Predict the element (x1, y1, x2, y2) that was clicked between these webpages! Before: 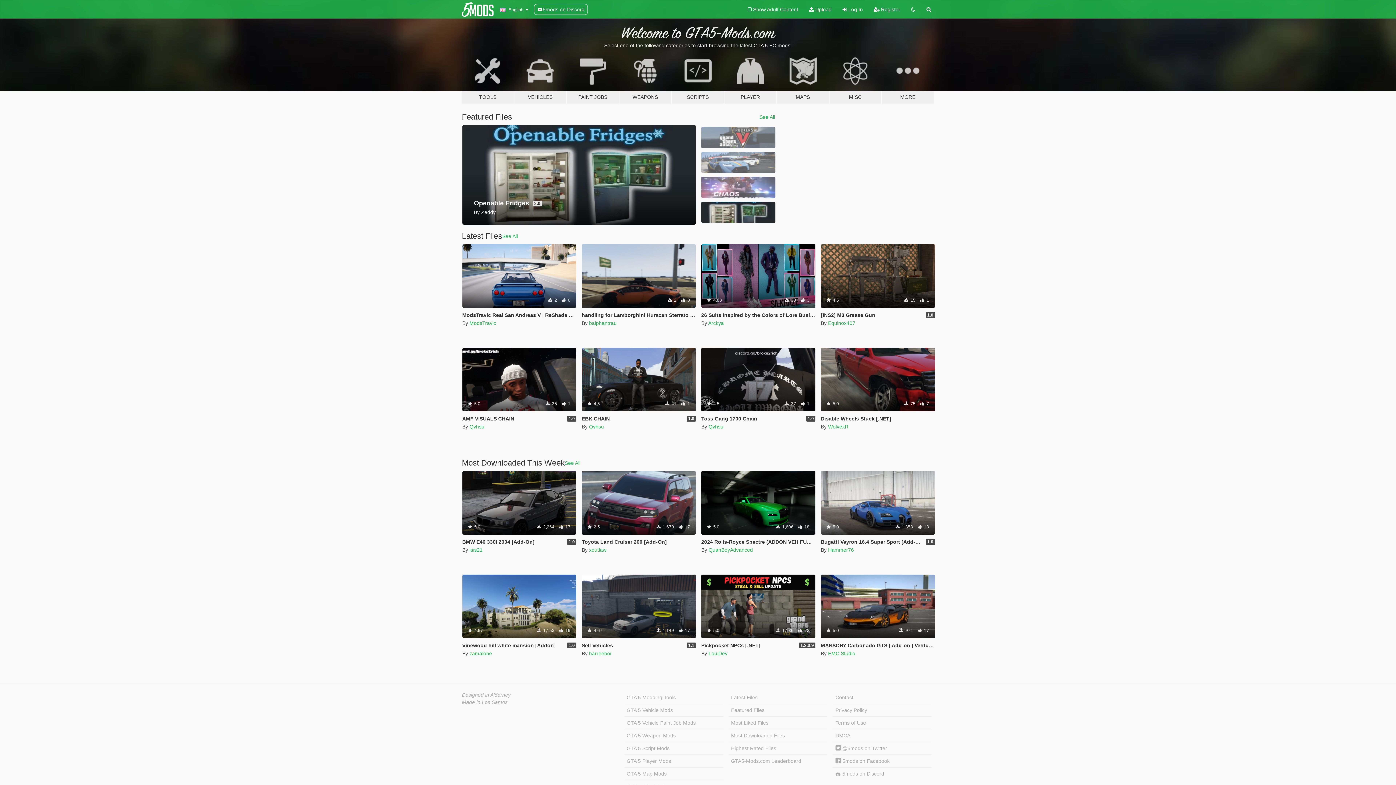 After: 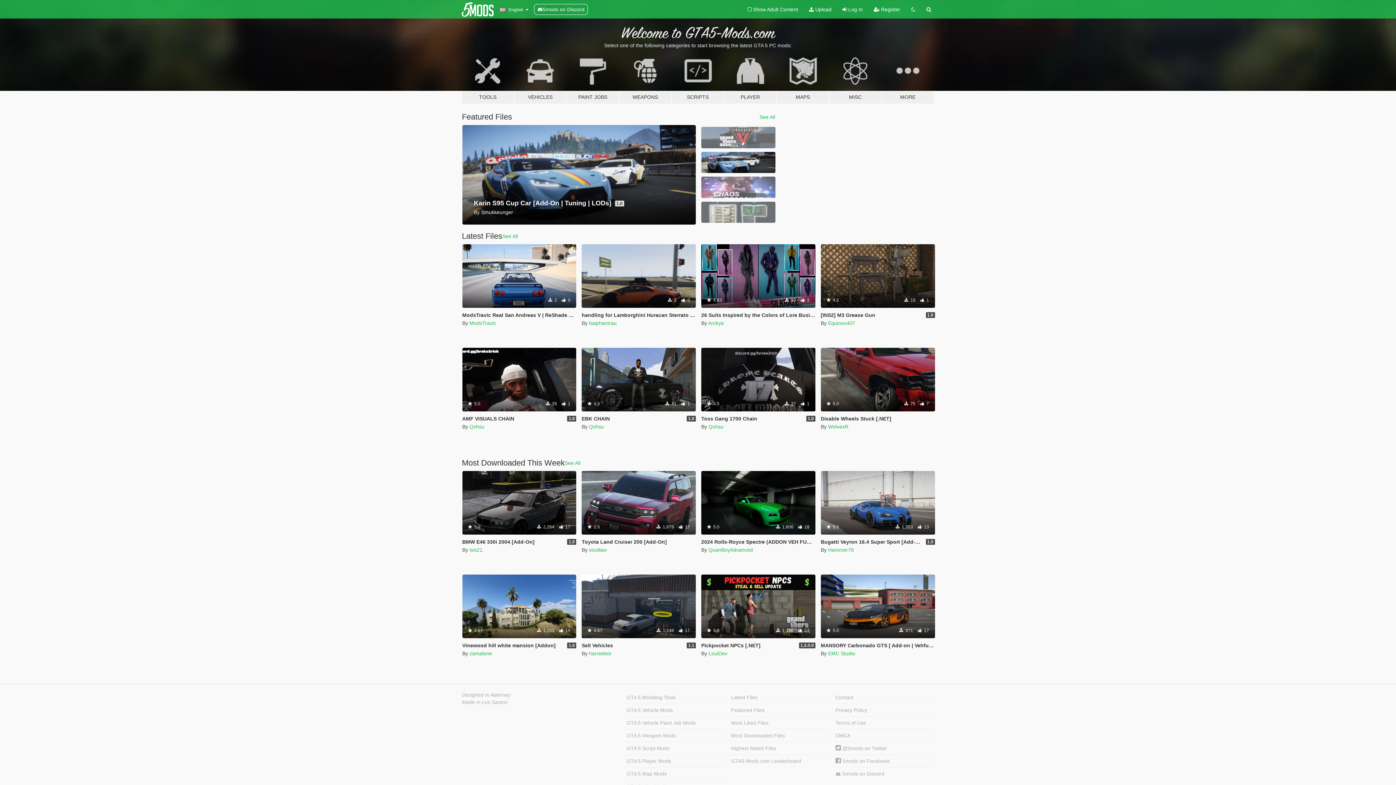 Action: bbox: (701, 151, 775, 173)